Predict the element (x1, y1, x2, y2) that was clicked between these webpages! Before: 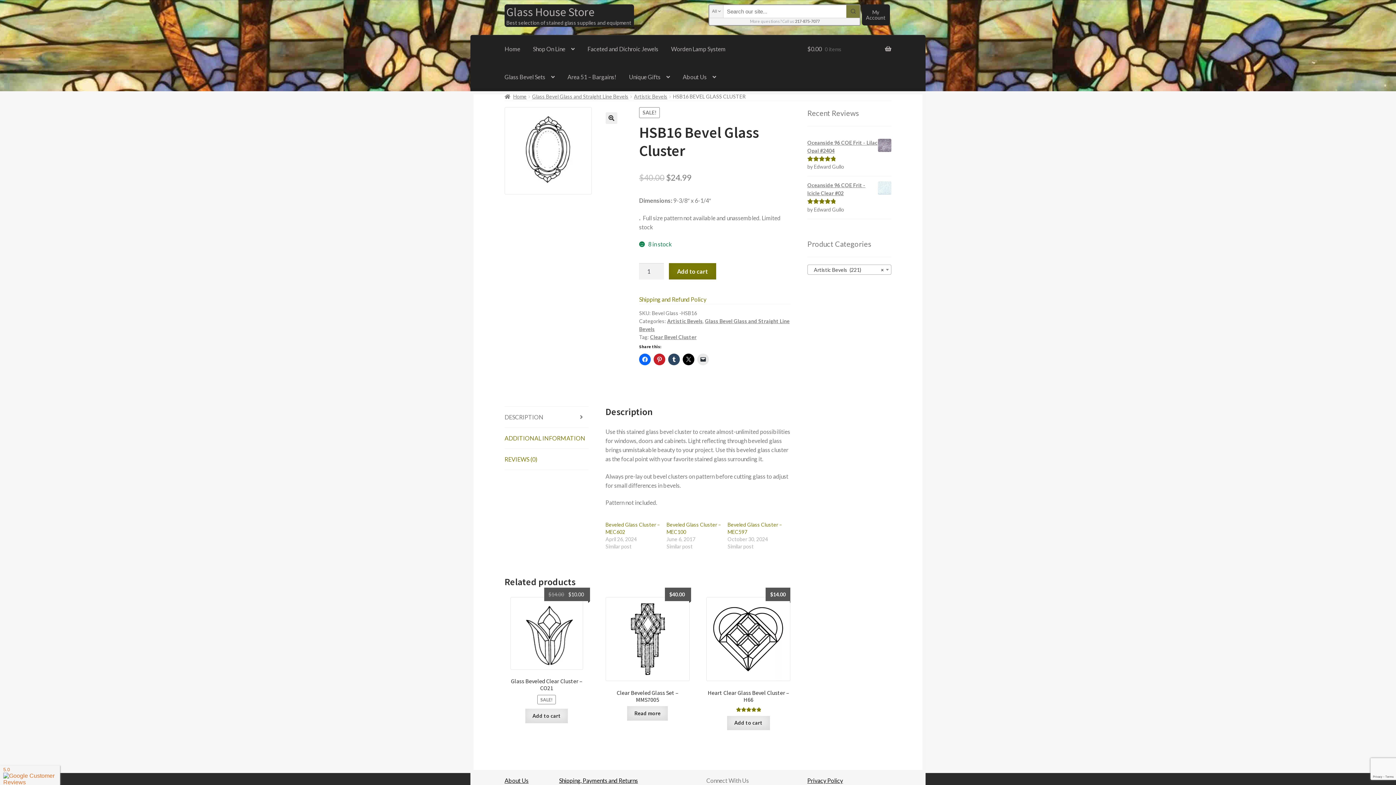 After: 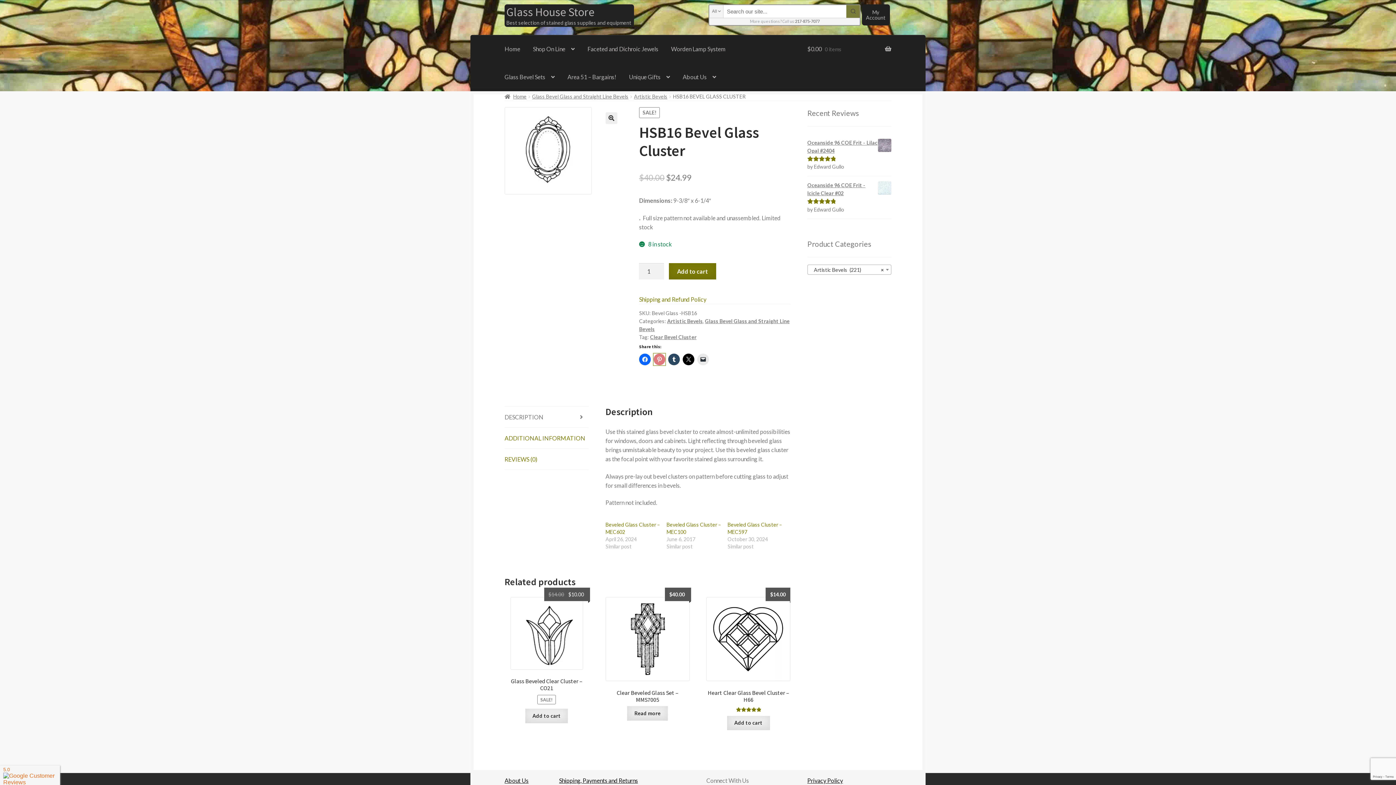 Action: bbox: (653, 353, 665, 365)